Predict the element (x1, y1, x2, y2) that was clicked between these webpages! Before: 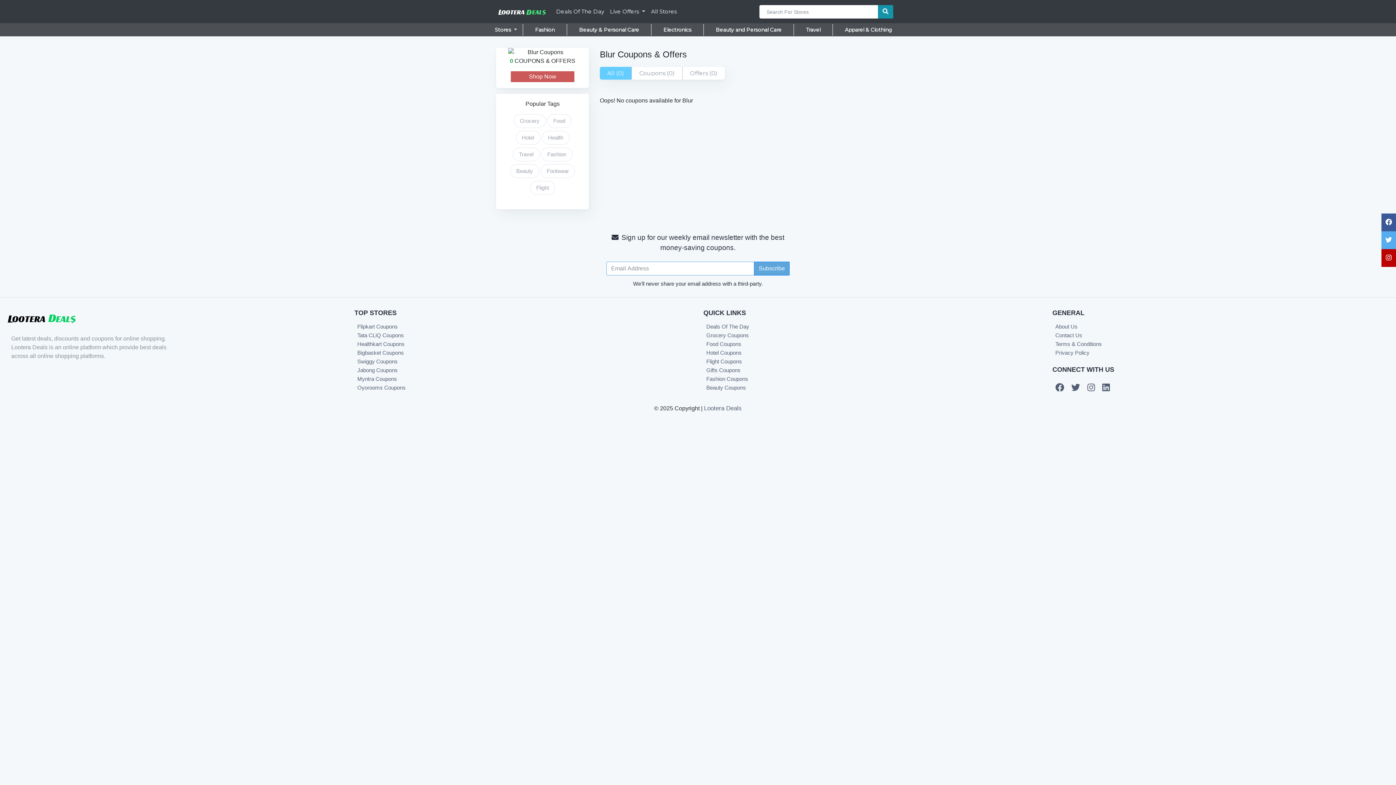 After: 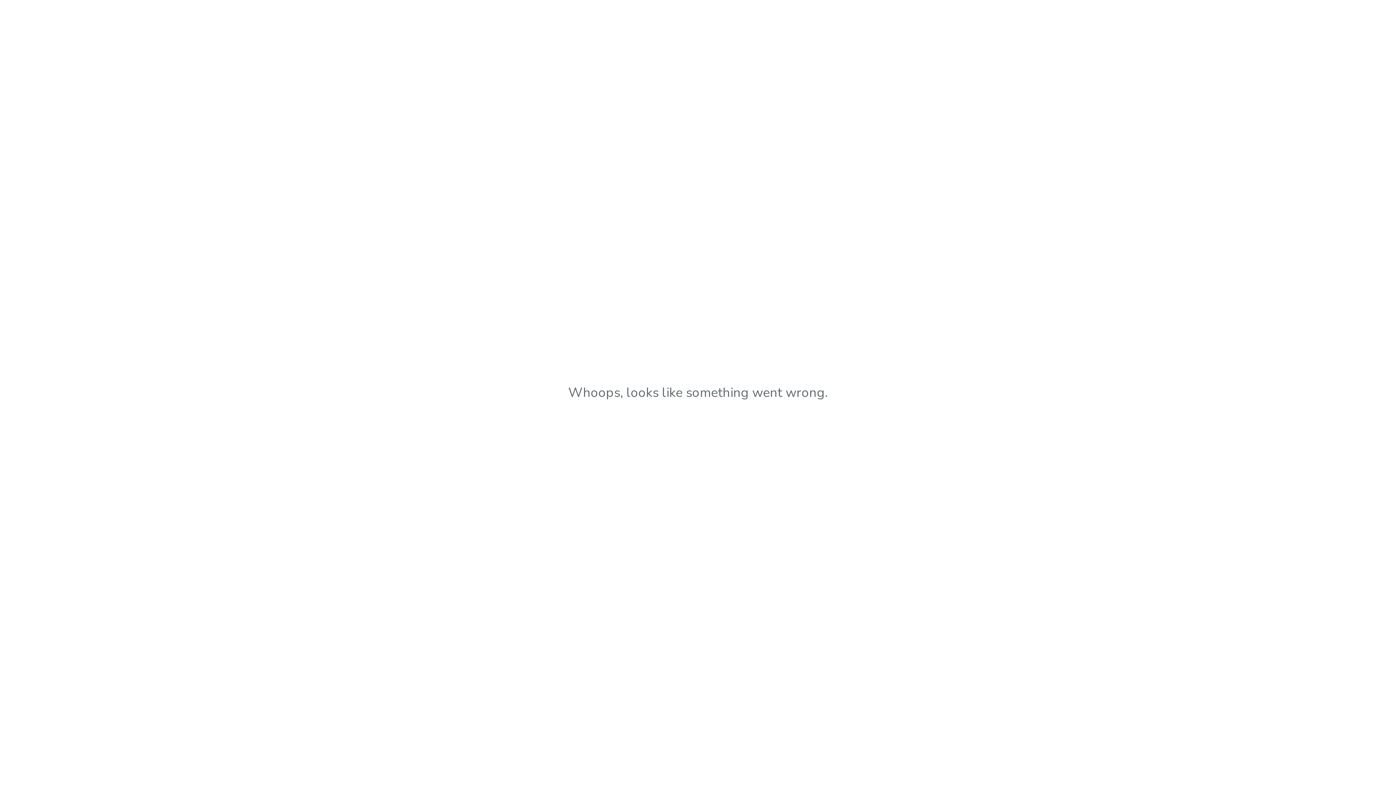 Action: bbox: (703, 381, 749, 393) label: Beauty Coupons